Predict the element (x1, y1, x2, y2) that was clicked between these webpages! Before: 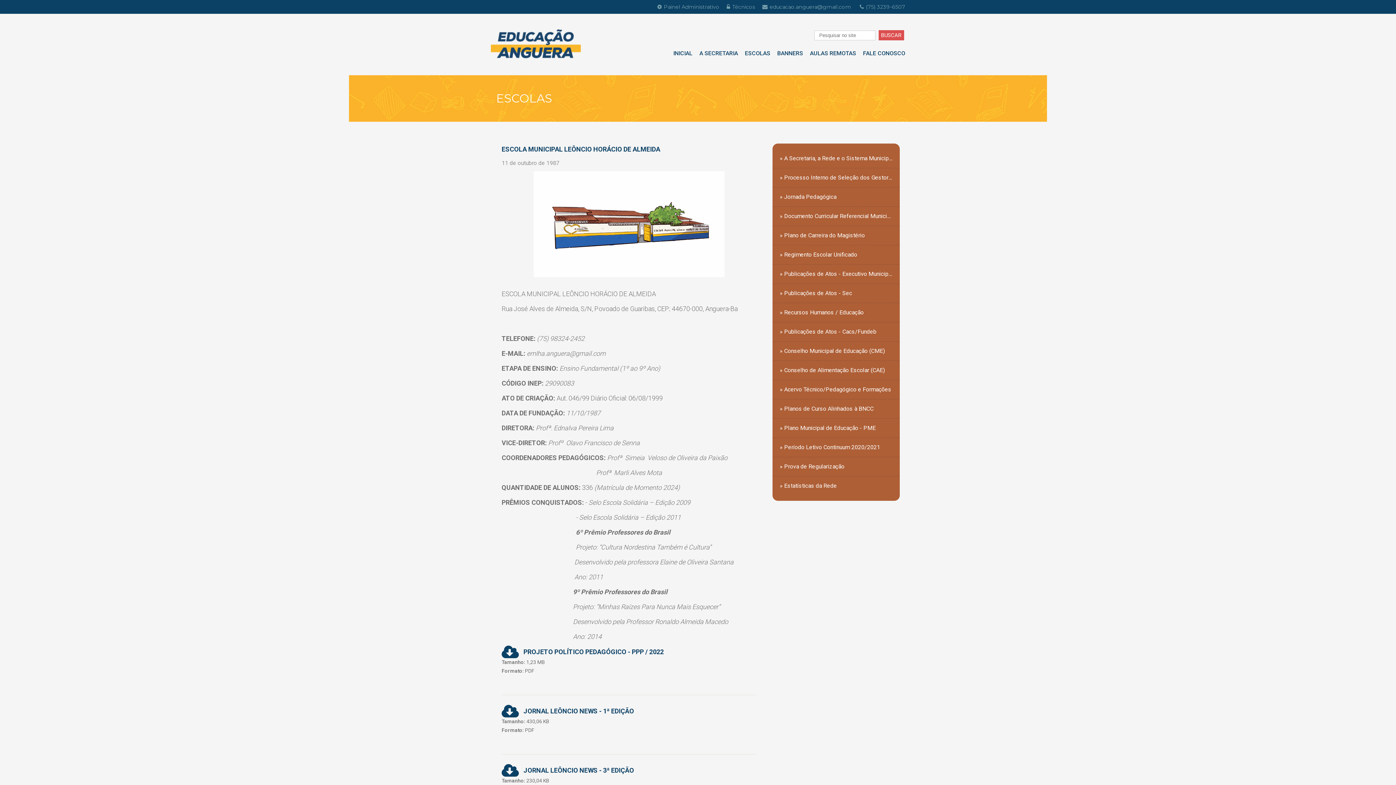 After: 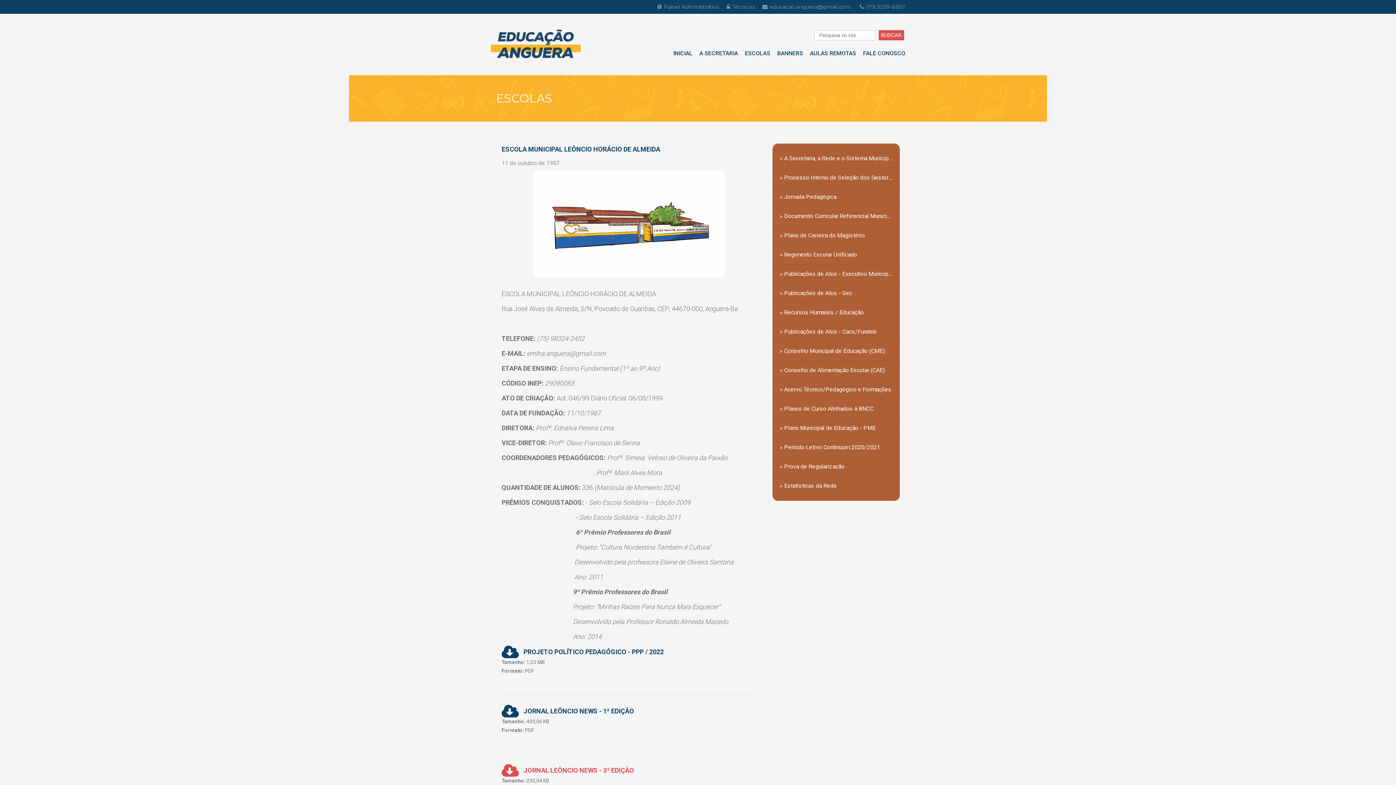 Action: bbox: (501, 765, 634, 775) label: JORNAL LEÔNCIO NEWS - 3ª EDIÇÃO